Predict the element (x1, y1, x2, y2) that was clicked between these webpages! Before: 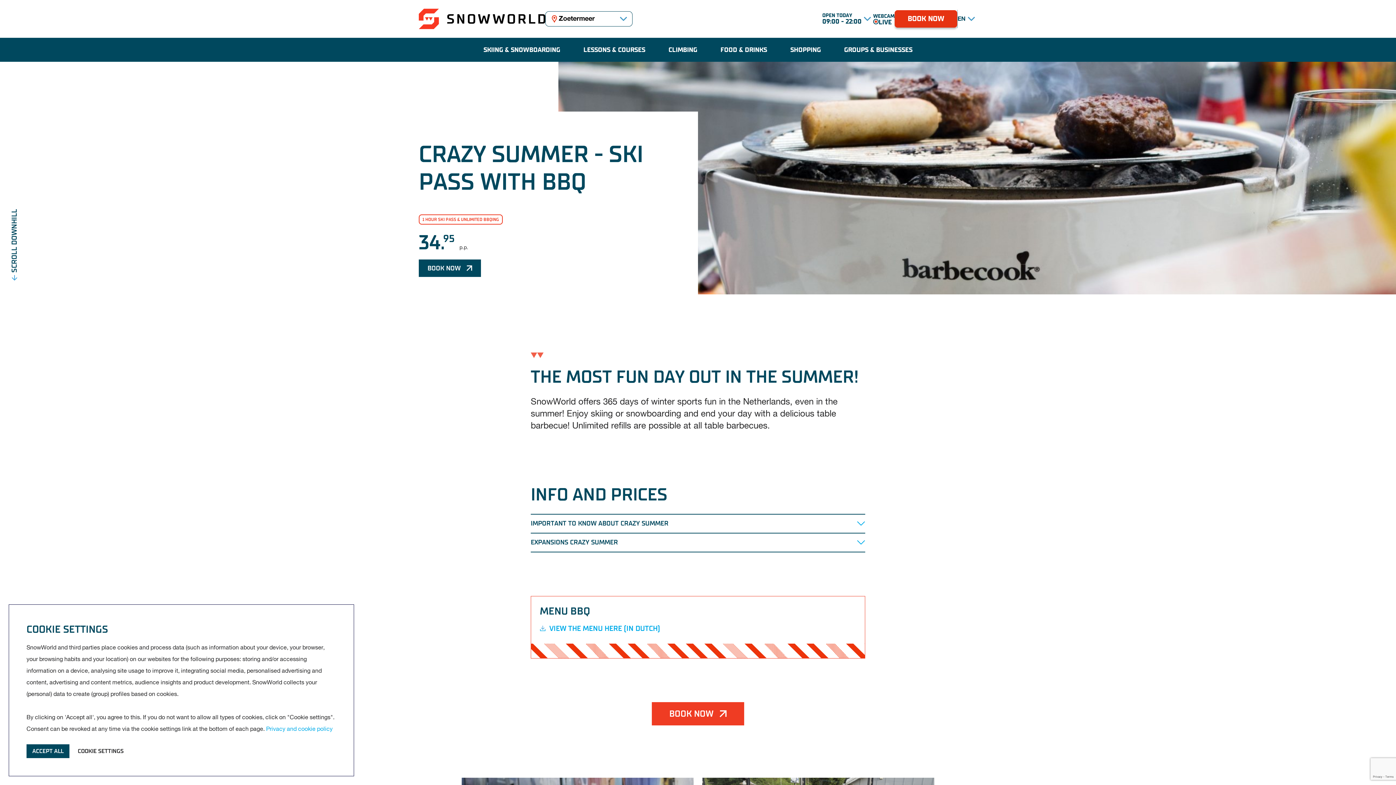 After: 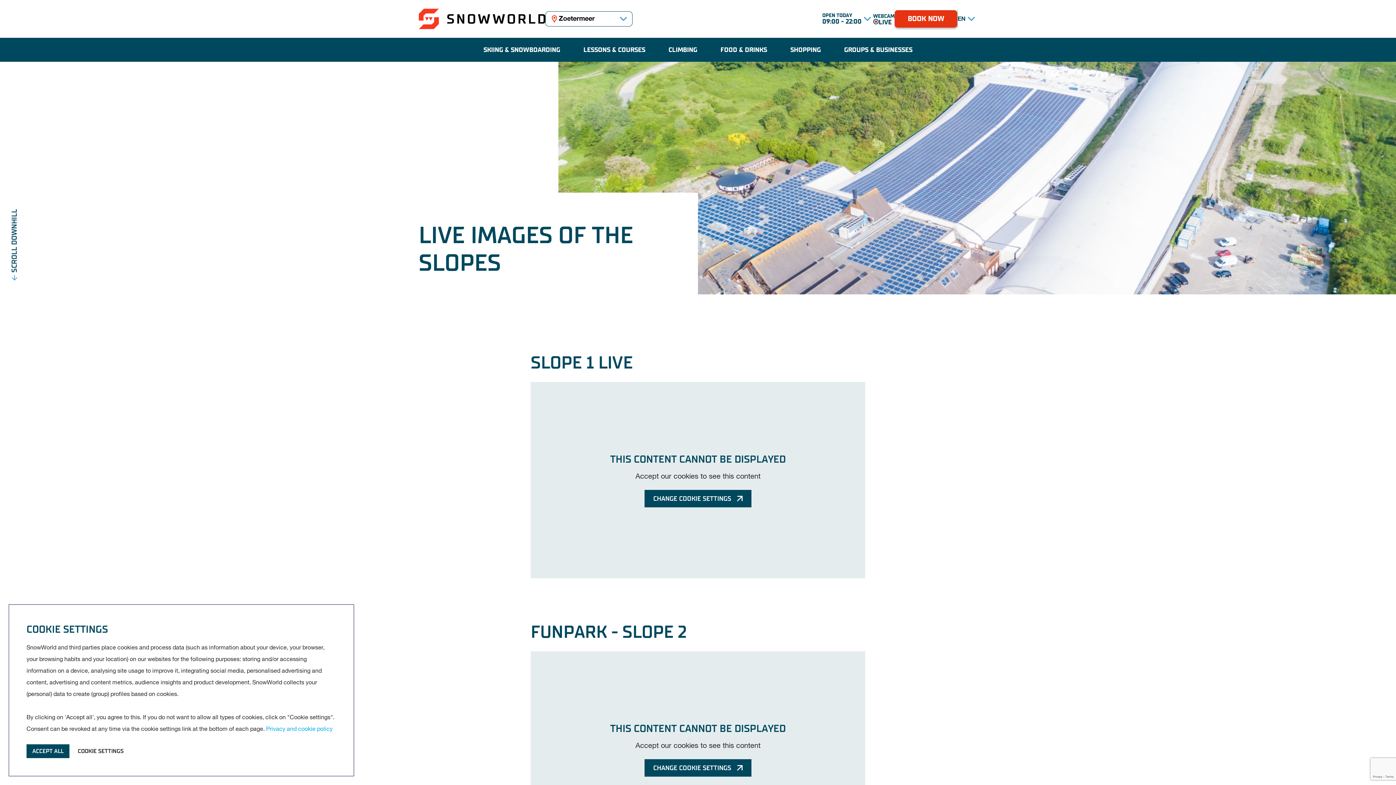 Action: bbox: (873, 13, 894, 25) label: WEBCAM
LIVE